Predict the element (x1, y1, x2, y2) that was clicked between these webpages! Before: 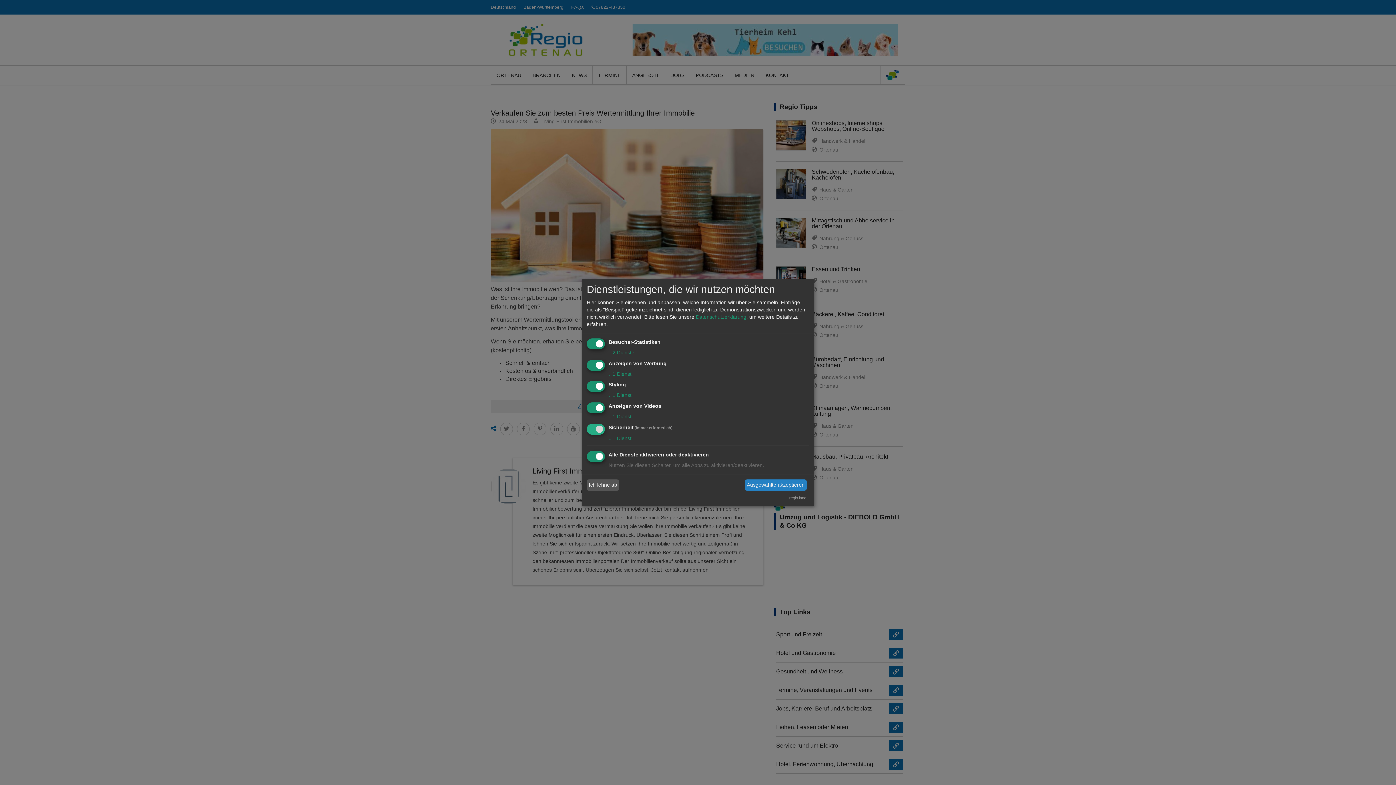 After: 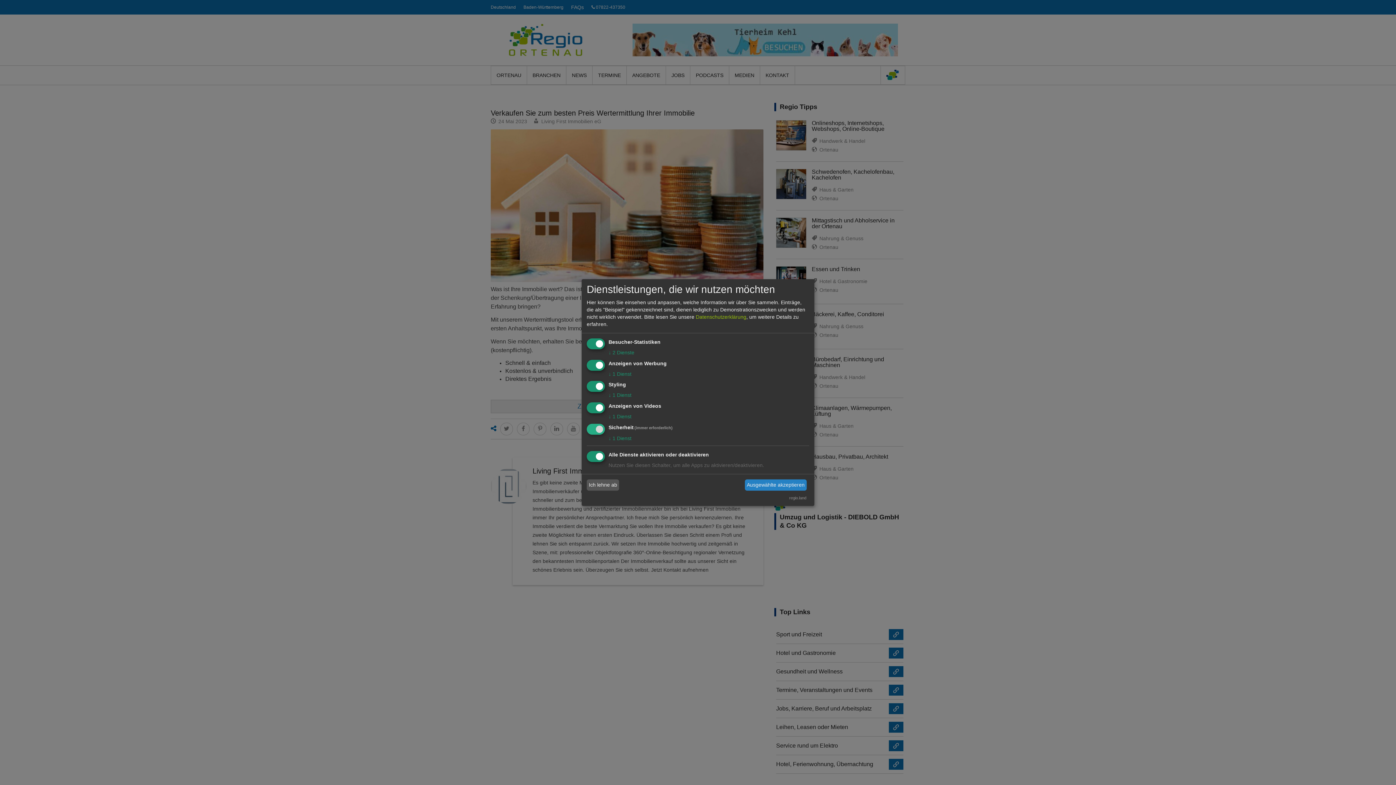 Action: label: Datenschutzerklärung bbox: (696, 314, 746, 319)